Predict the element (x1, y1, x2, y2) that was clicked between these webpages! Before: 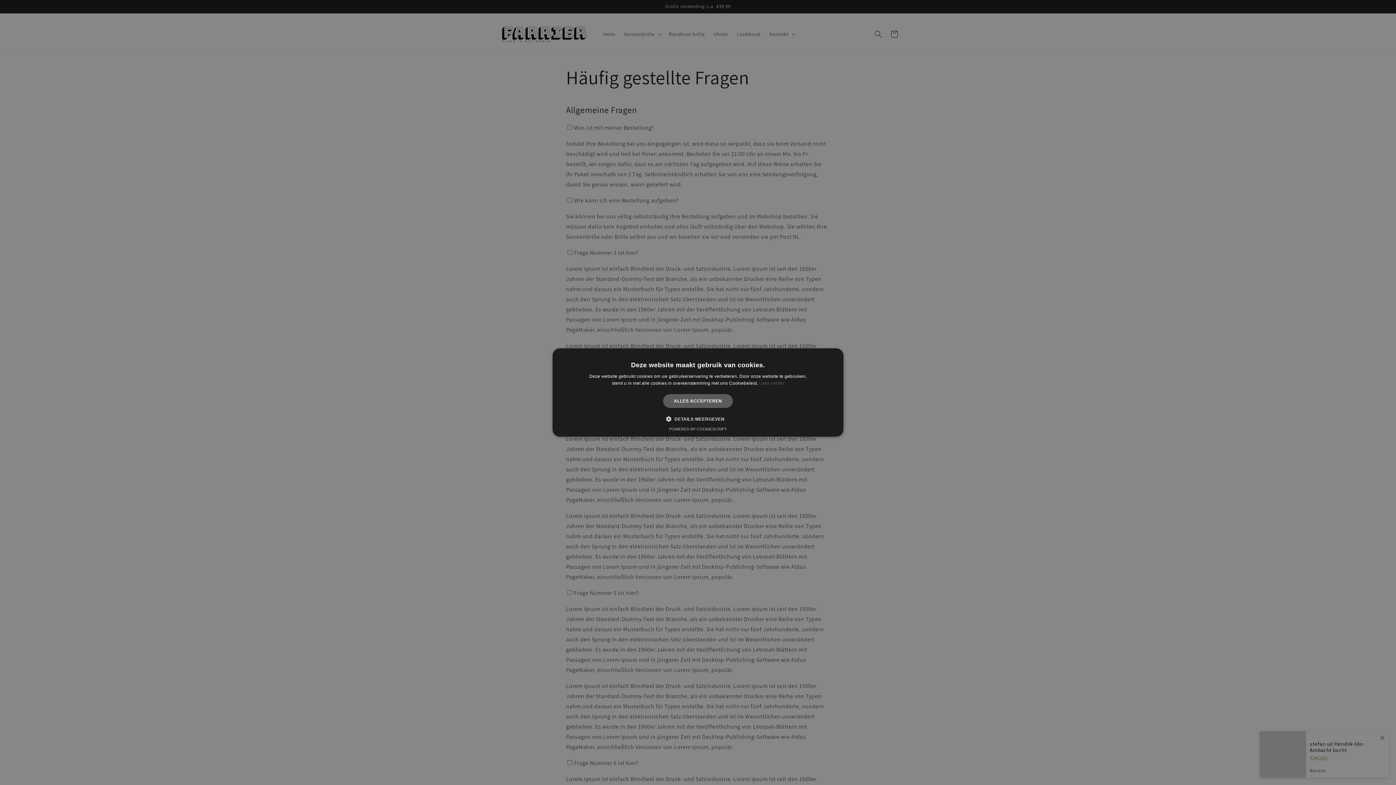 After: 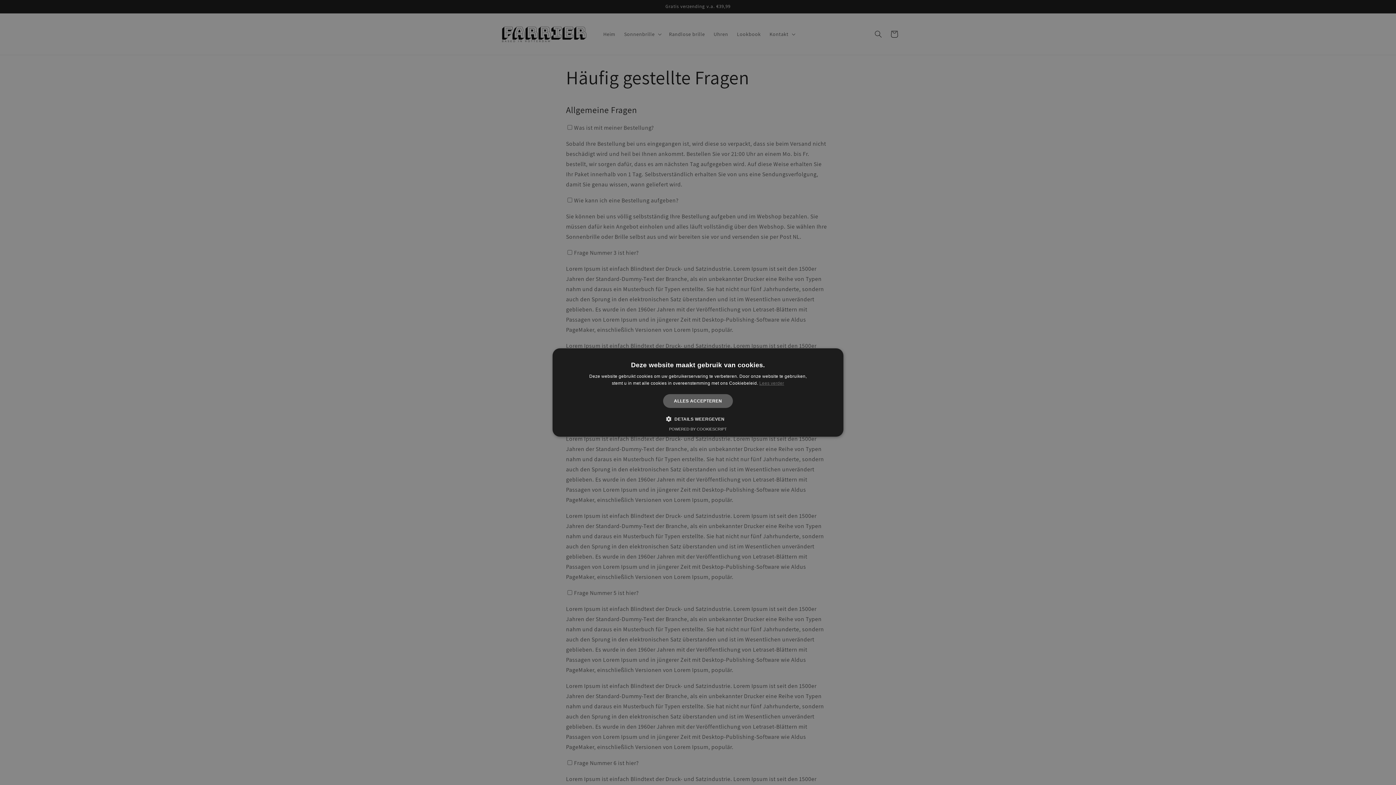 Action: bbox: (759, 380, 784, 386) label: Lees verder, opens a new window